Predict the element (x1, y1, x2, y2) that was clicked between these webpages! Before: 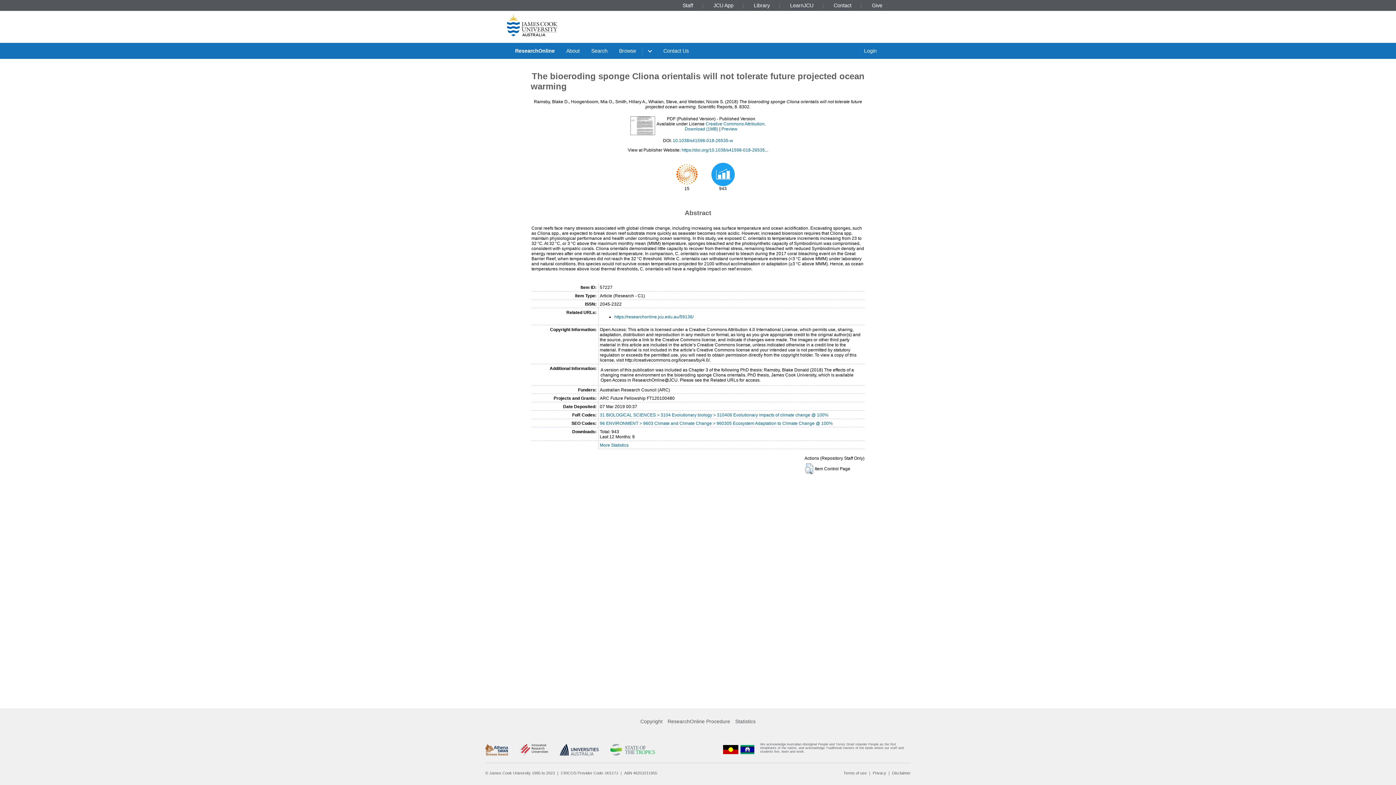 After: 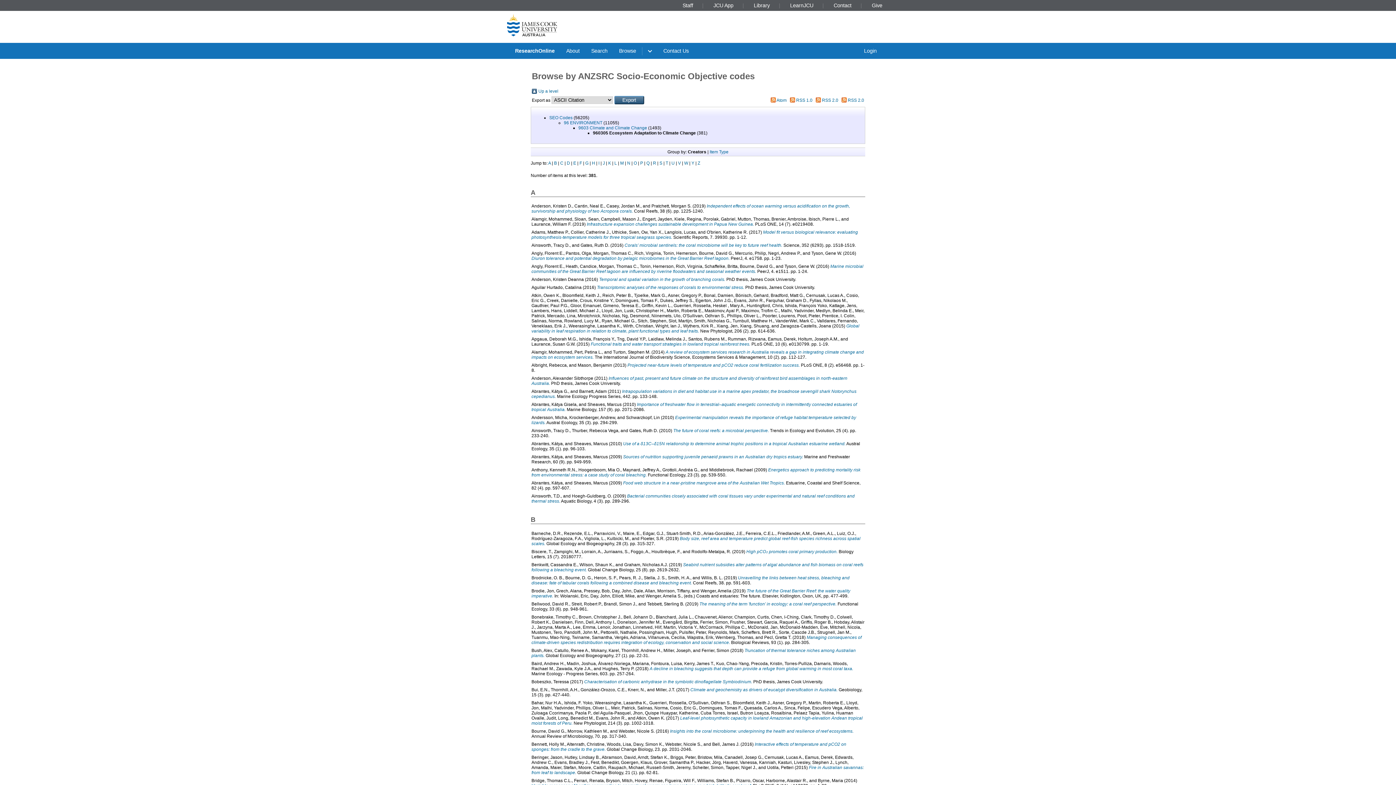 Action: bbox: (600, 421, 833, 426) label: 96 ENVIRONMENT > 9603 Climate and Climate Change > 960305 Ecosystem Adaptation to Climate Change @ 100%